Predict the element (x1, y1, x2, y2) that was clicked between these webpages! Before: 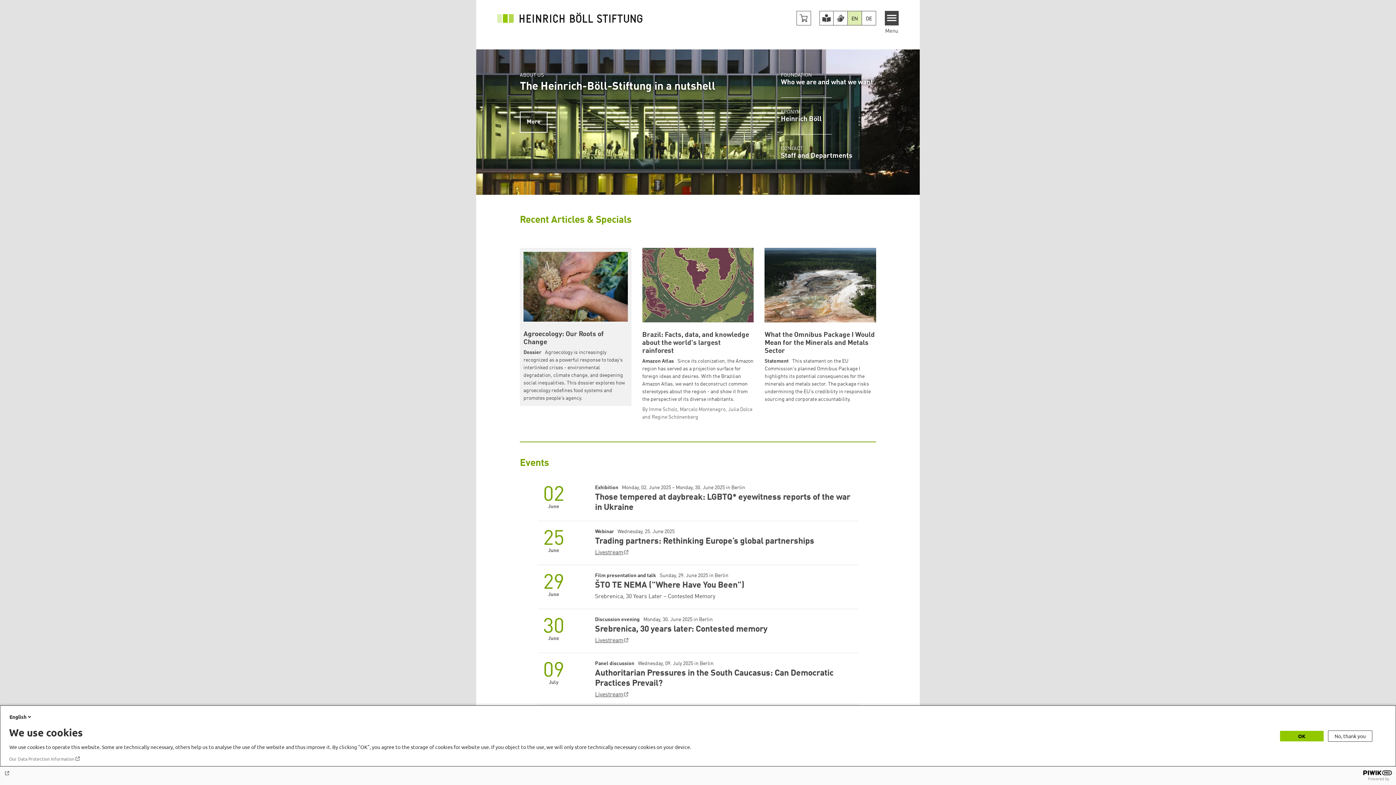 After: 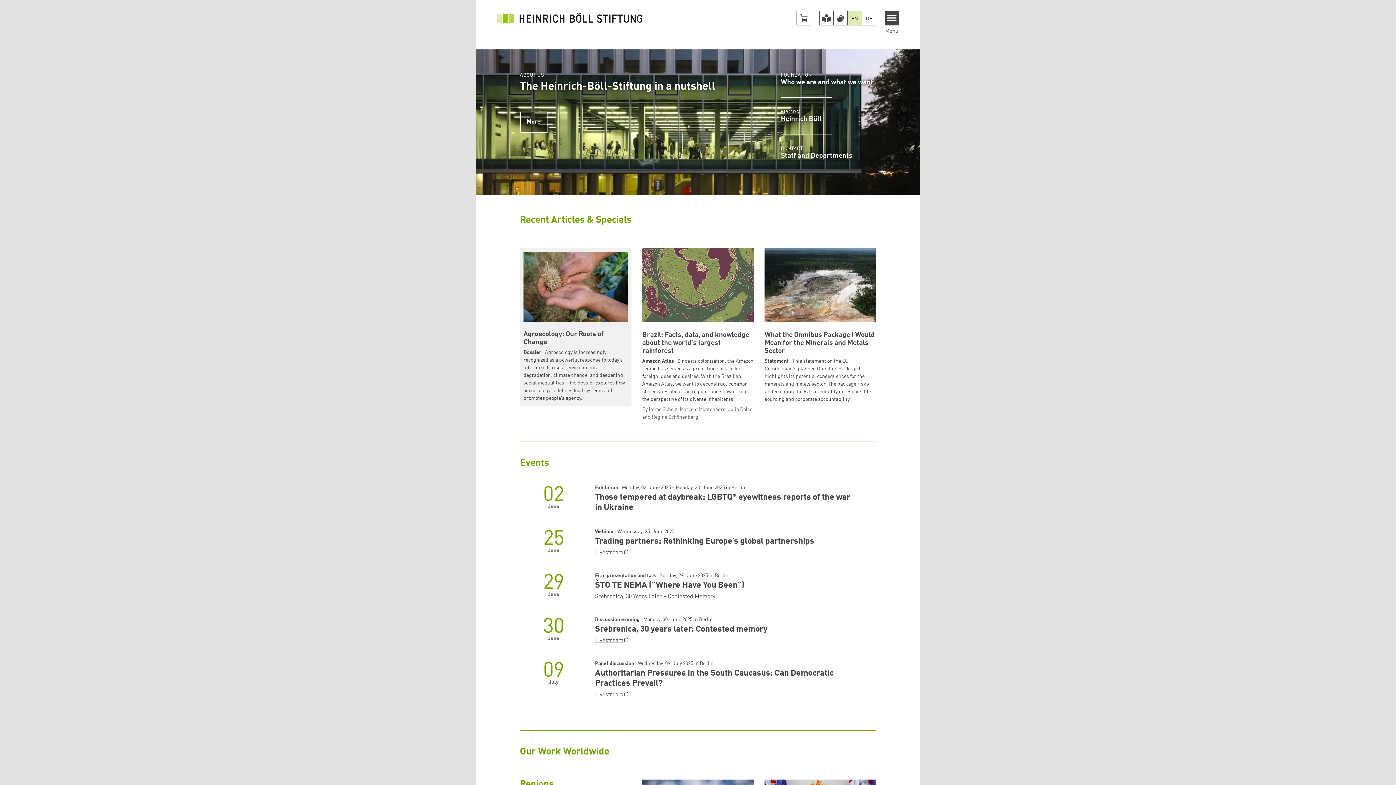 Action: label: OK bbox: (1280, 731, 1324, 741)